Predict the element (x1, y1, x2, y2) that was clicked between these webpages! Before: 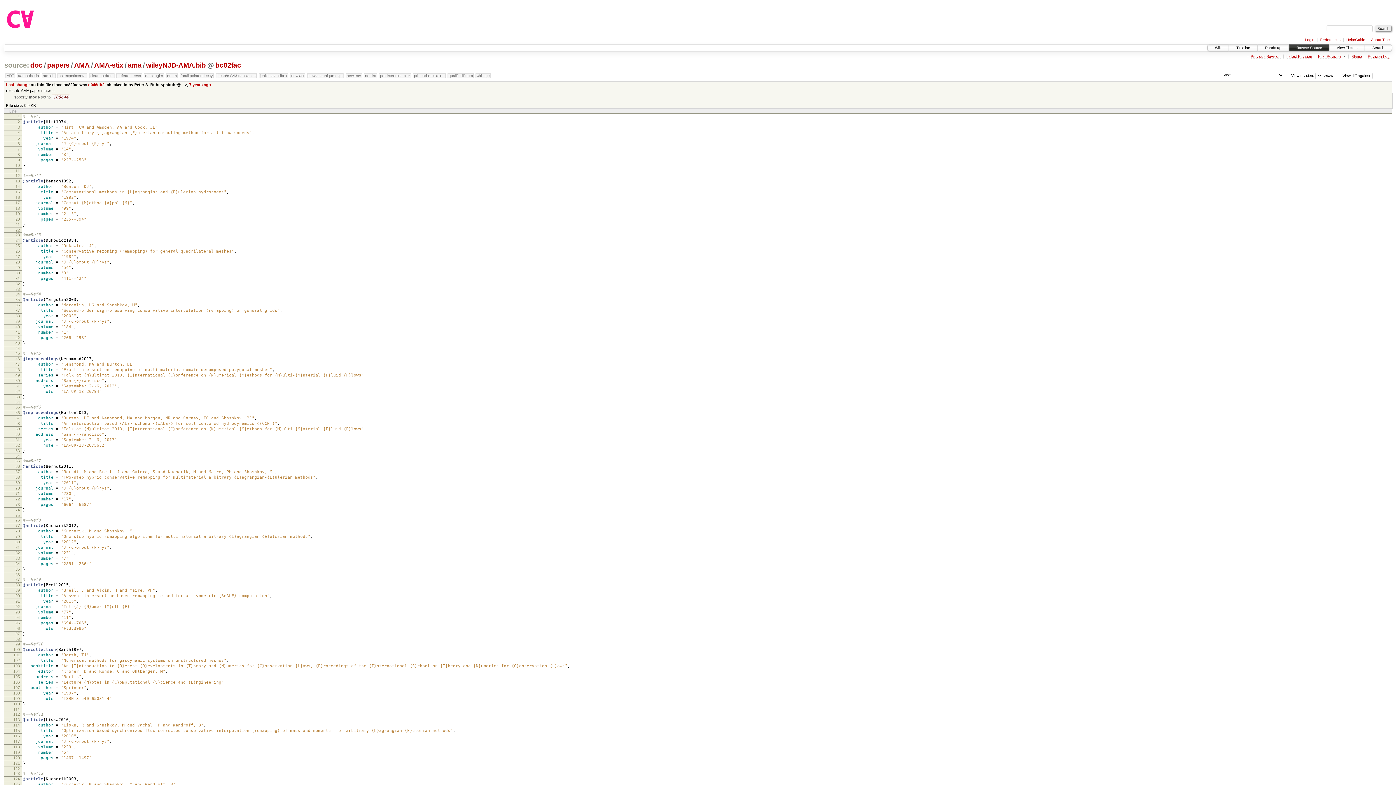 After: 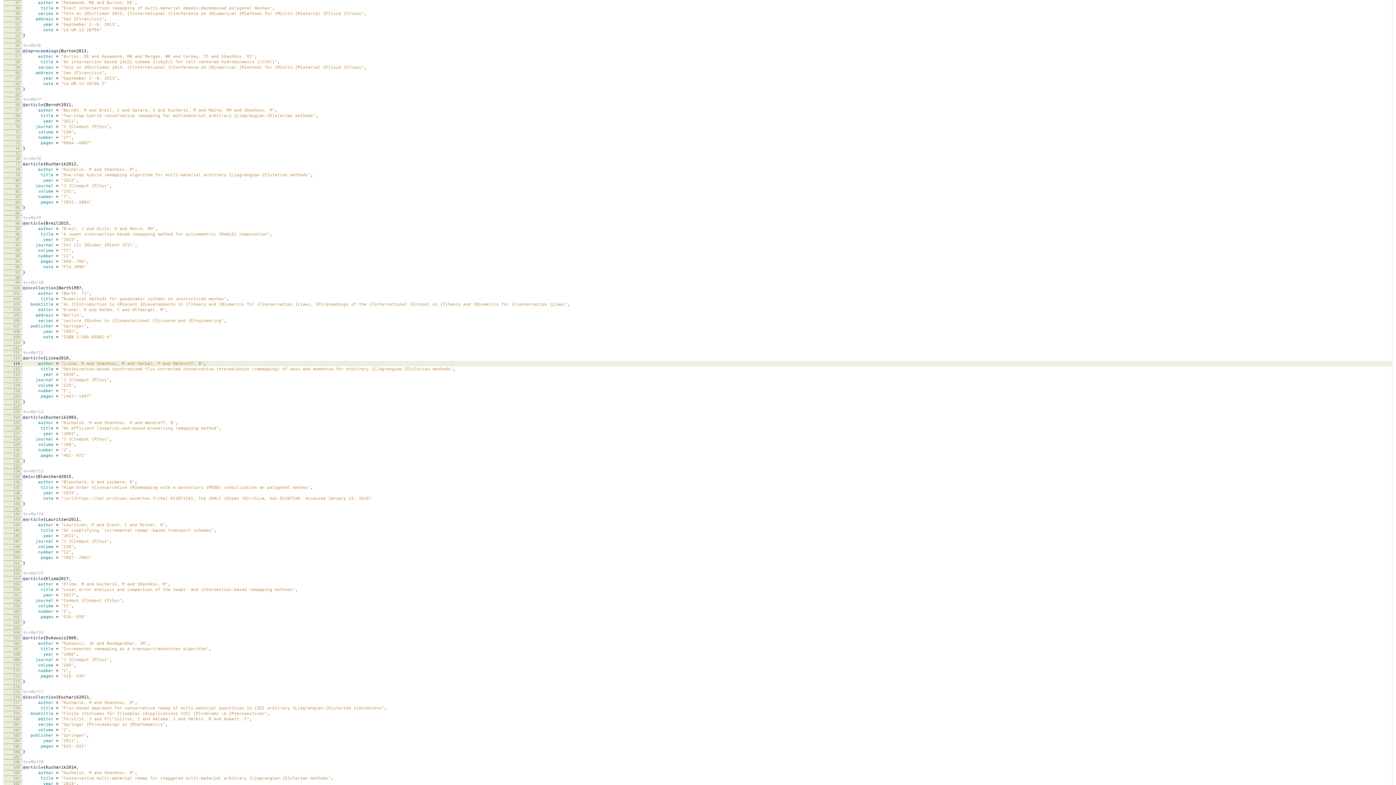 Action: label: 47 bbox: (15, 362, 19, 366)